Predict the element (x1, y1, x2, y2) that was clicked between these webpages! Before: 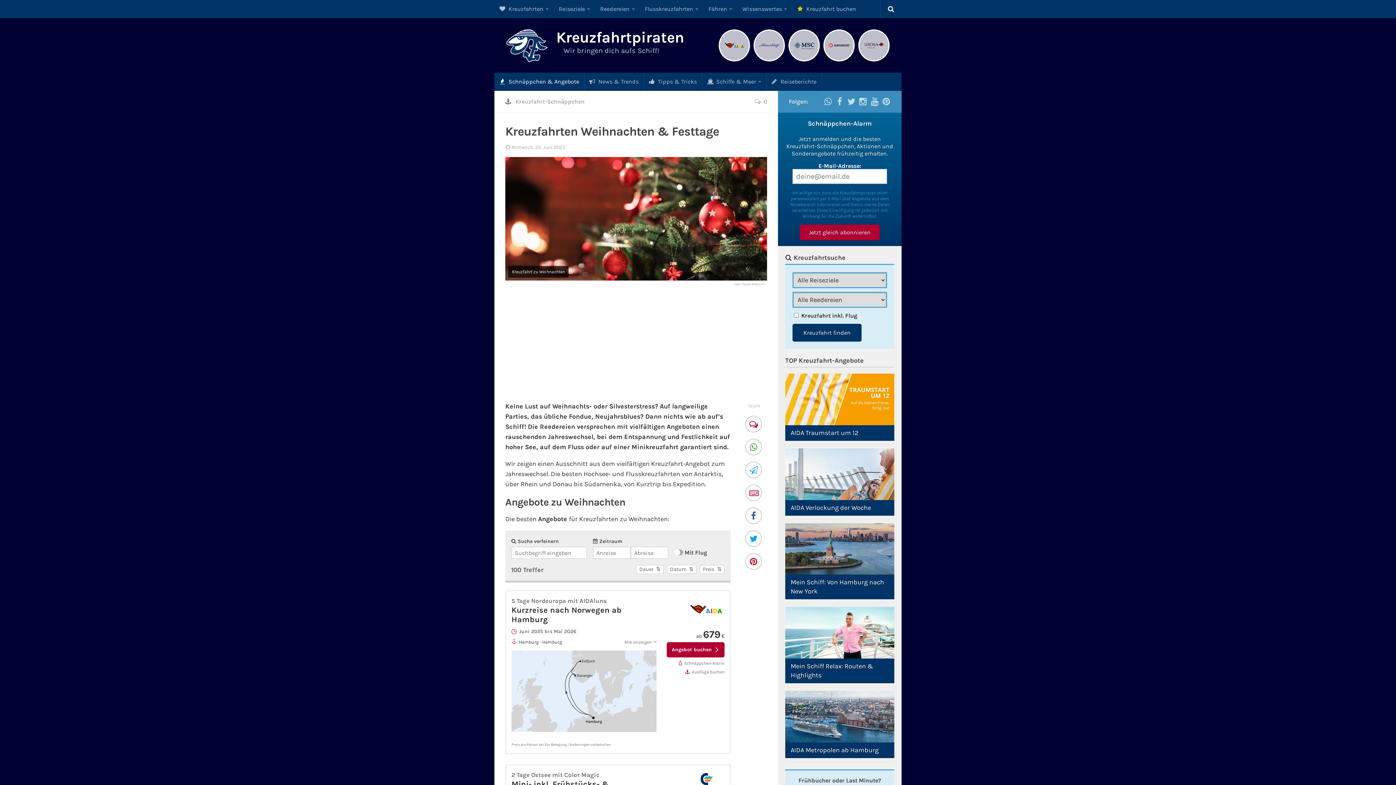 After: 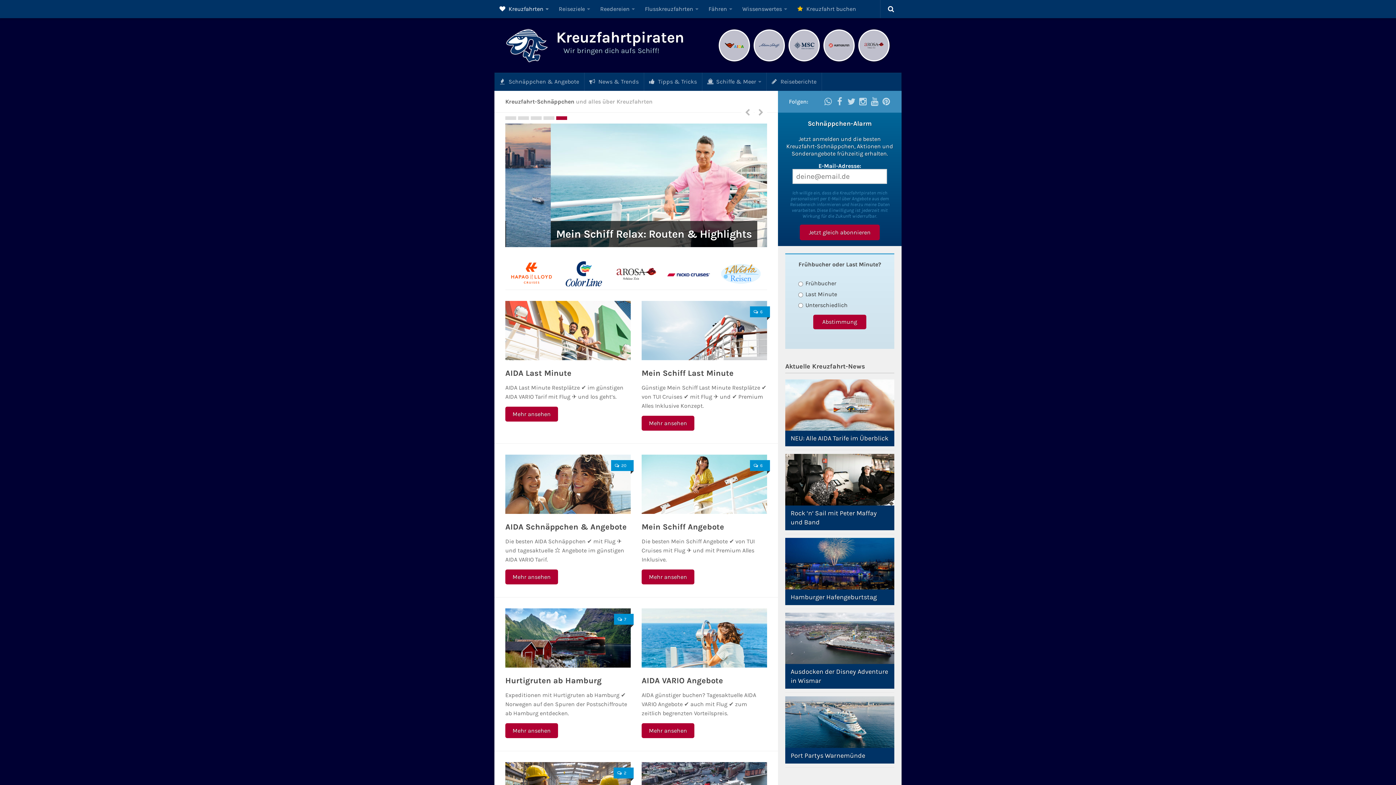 Action: bbox: (505, 57, 549, 64)